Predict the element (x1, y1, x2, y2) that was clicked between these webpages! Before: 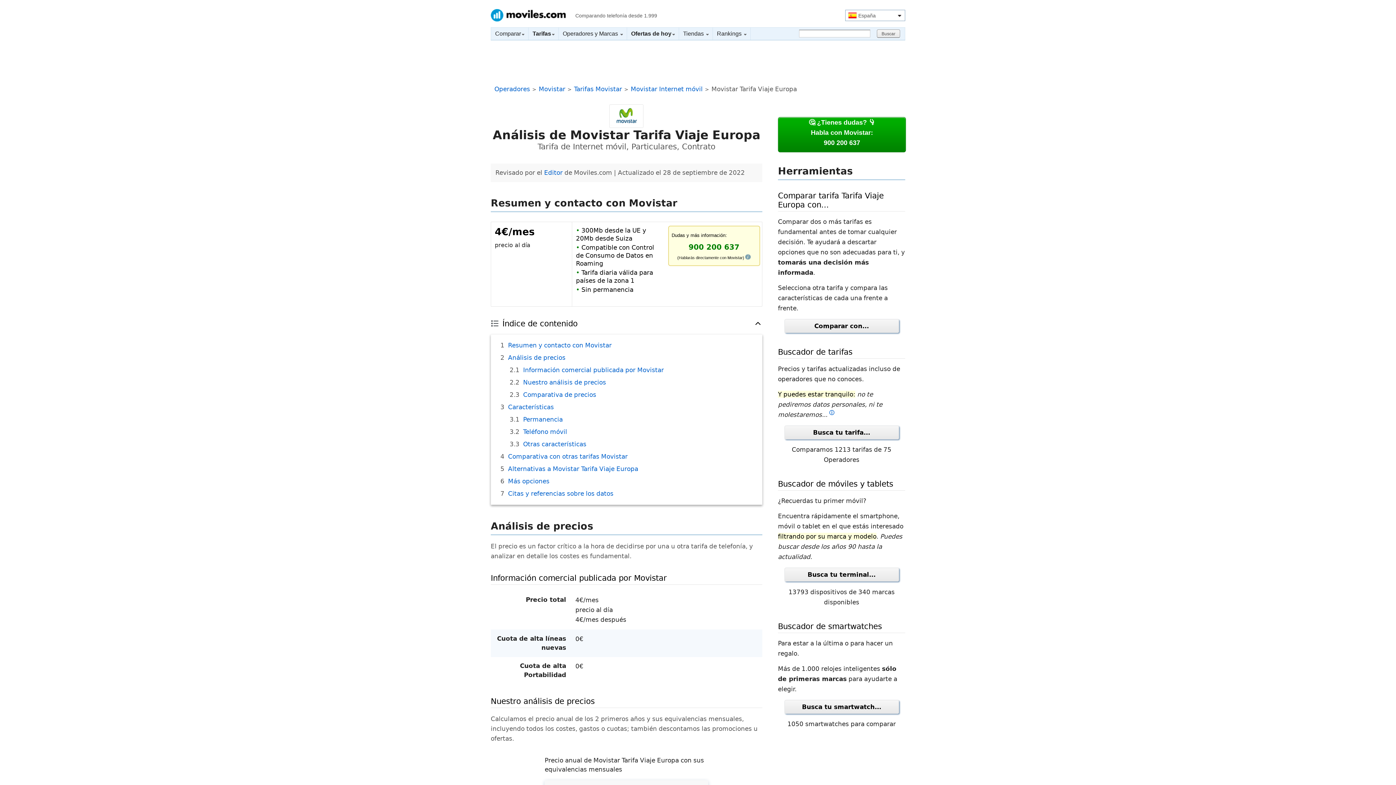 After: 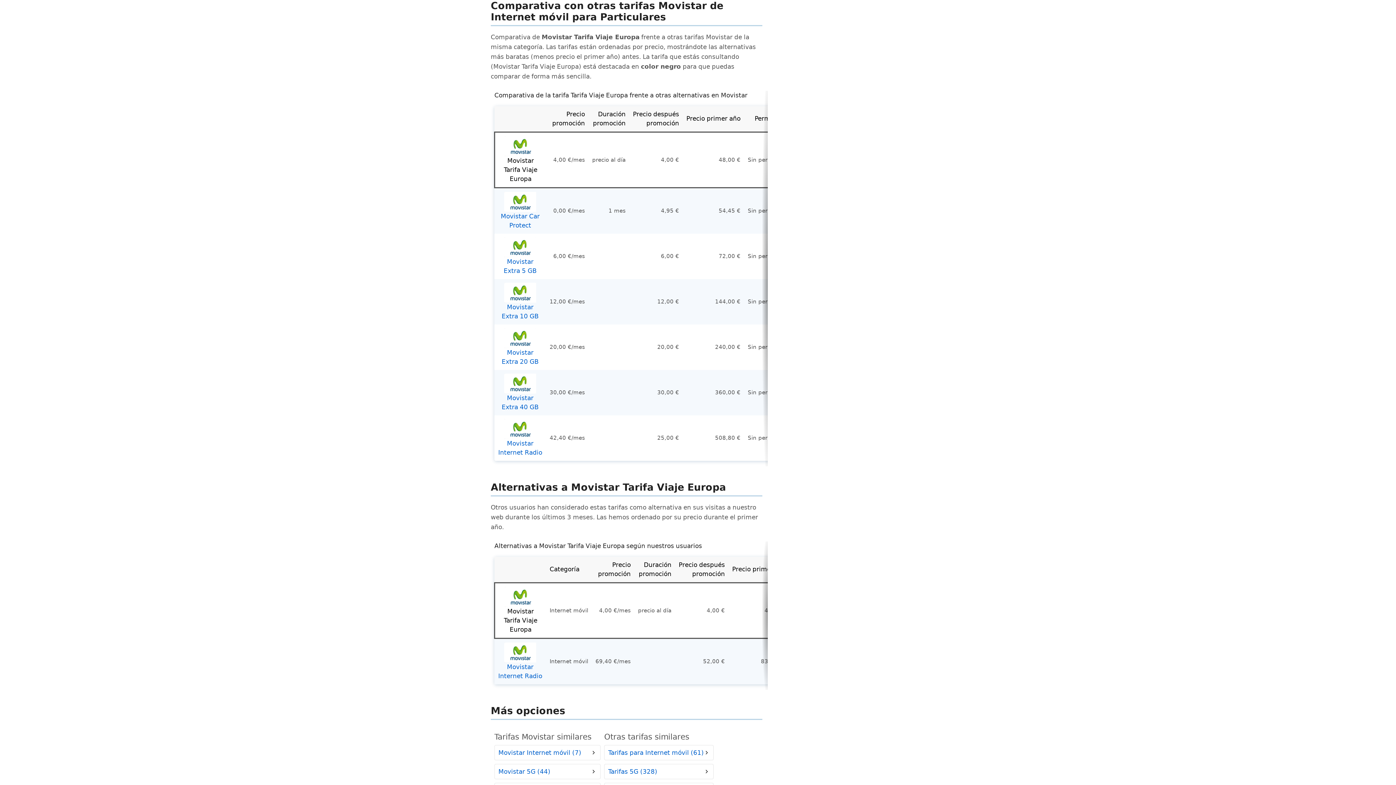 Action: bbox: (508, 453, 627, 460) label: Comparativa con otras tarifas Movistar